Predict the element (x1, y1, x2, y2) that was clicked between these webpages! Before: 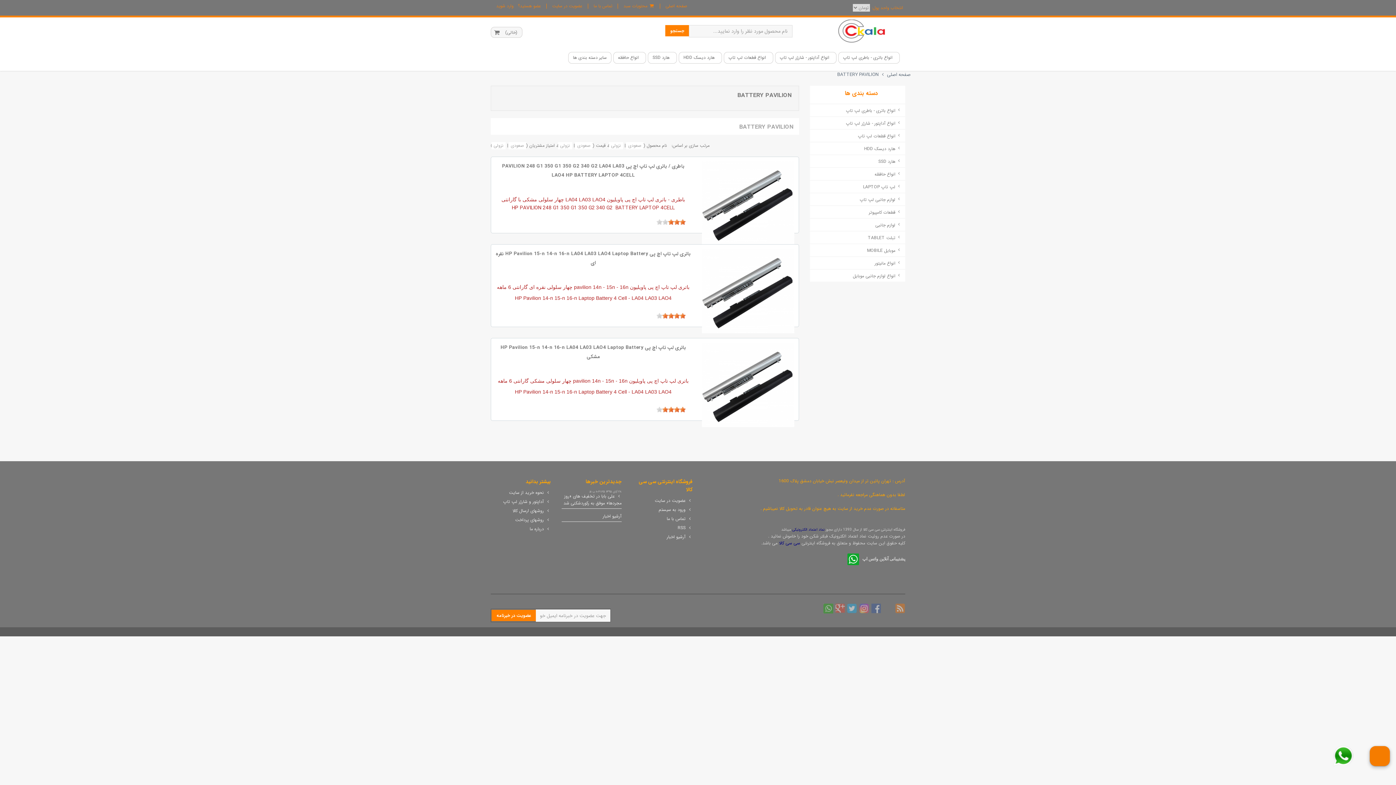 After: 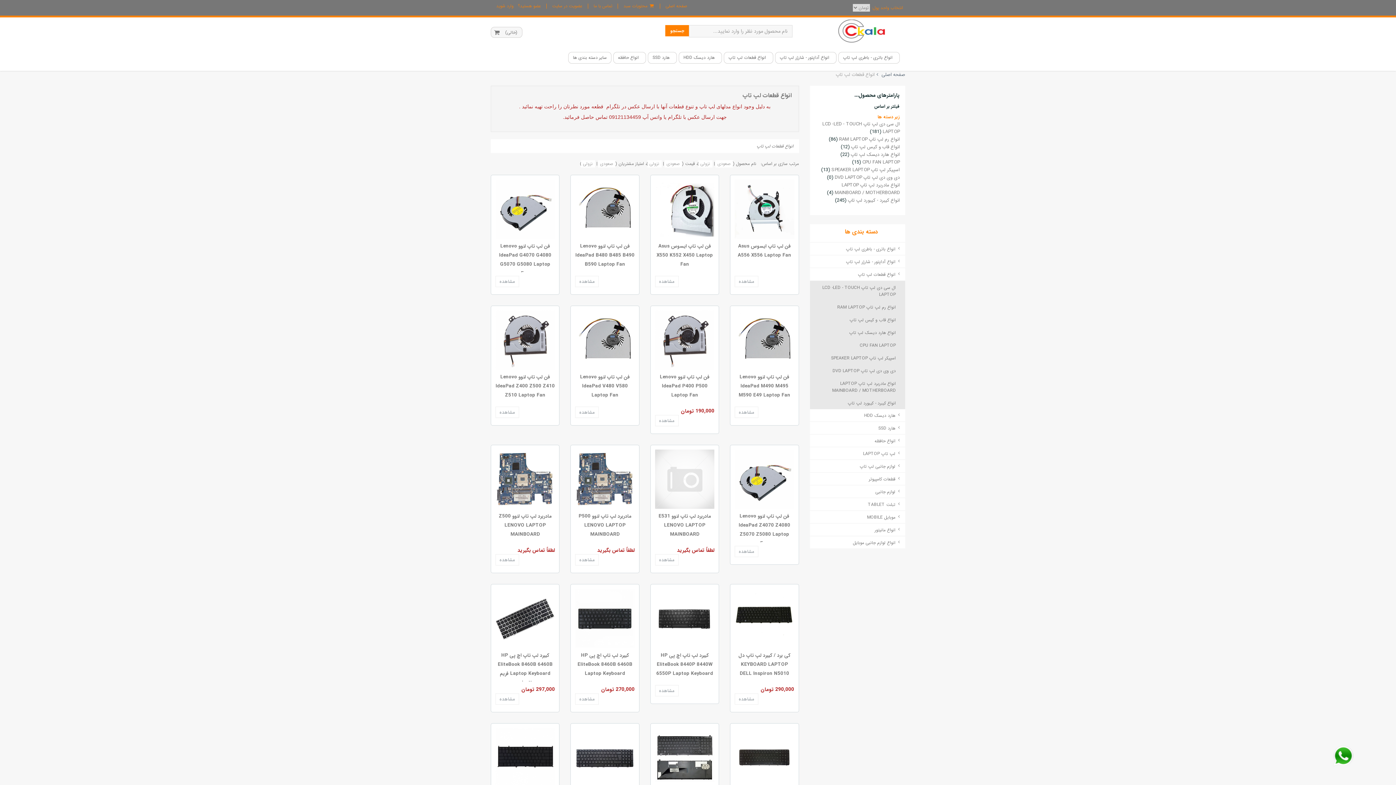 Action: label: انواع قطعات لپ تاپ bbox: (724, 52, 773, 63)